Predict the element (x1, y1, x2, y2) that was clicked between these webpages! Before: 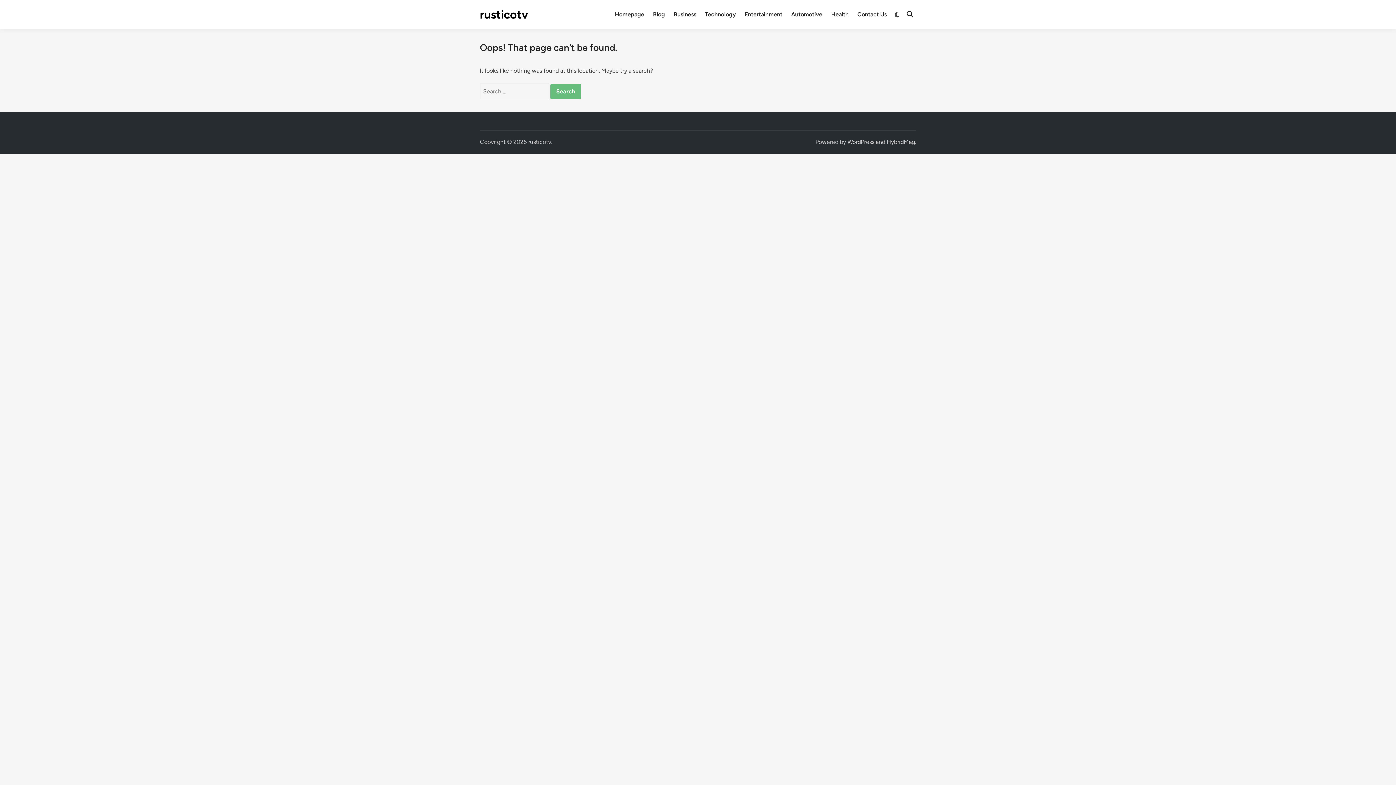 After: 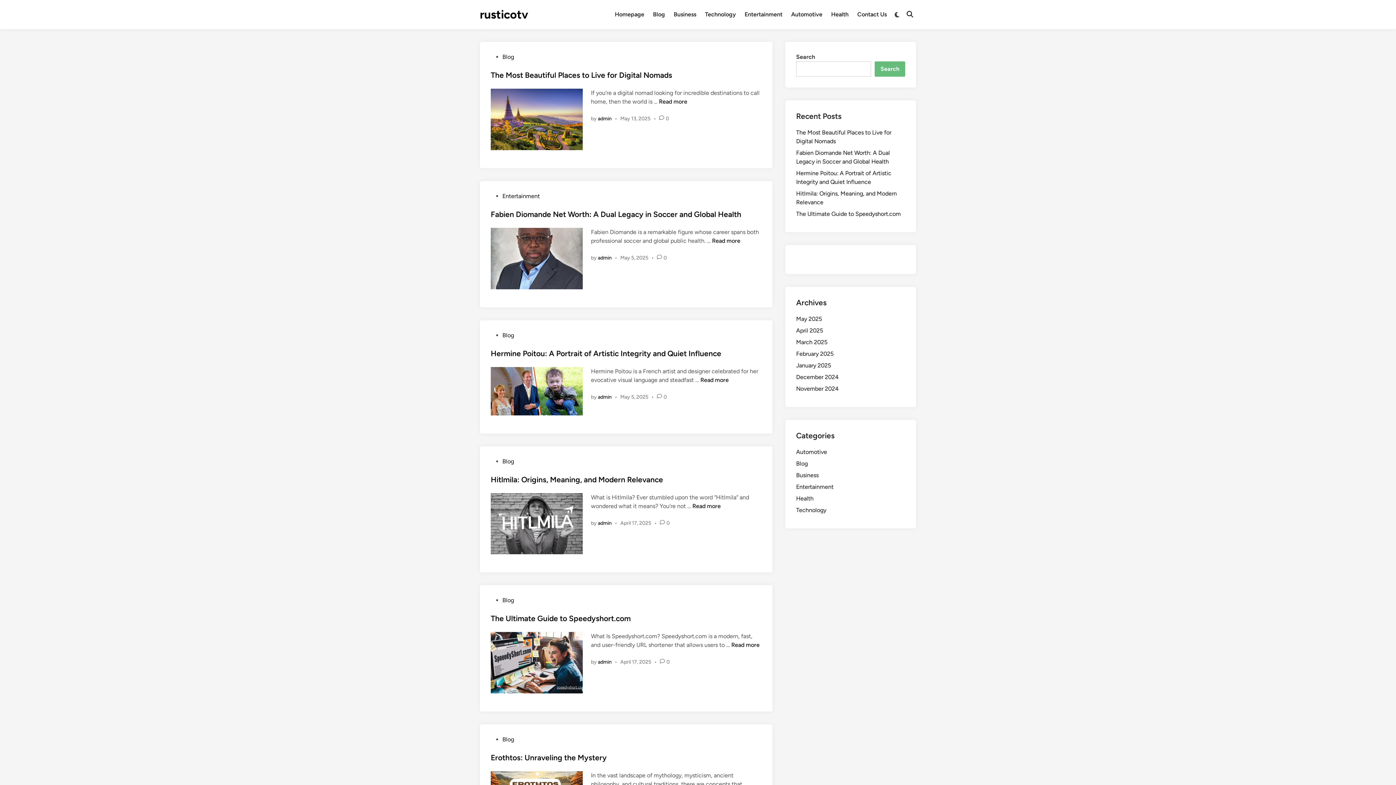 Action: bbox: (480, 7, 528, 21) label: rusticotv